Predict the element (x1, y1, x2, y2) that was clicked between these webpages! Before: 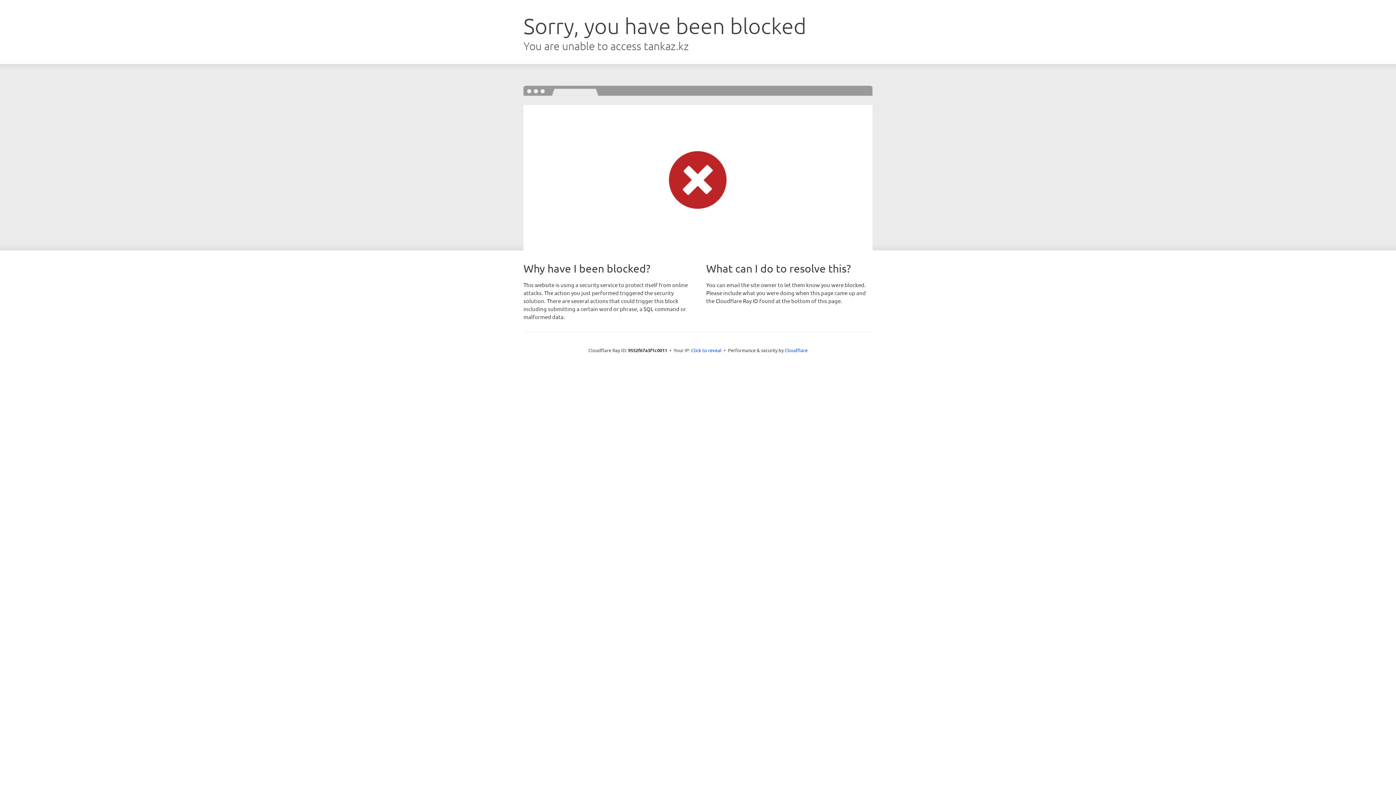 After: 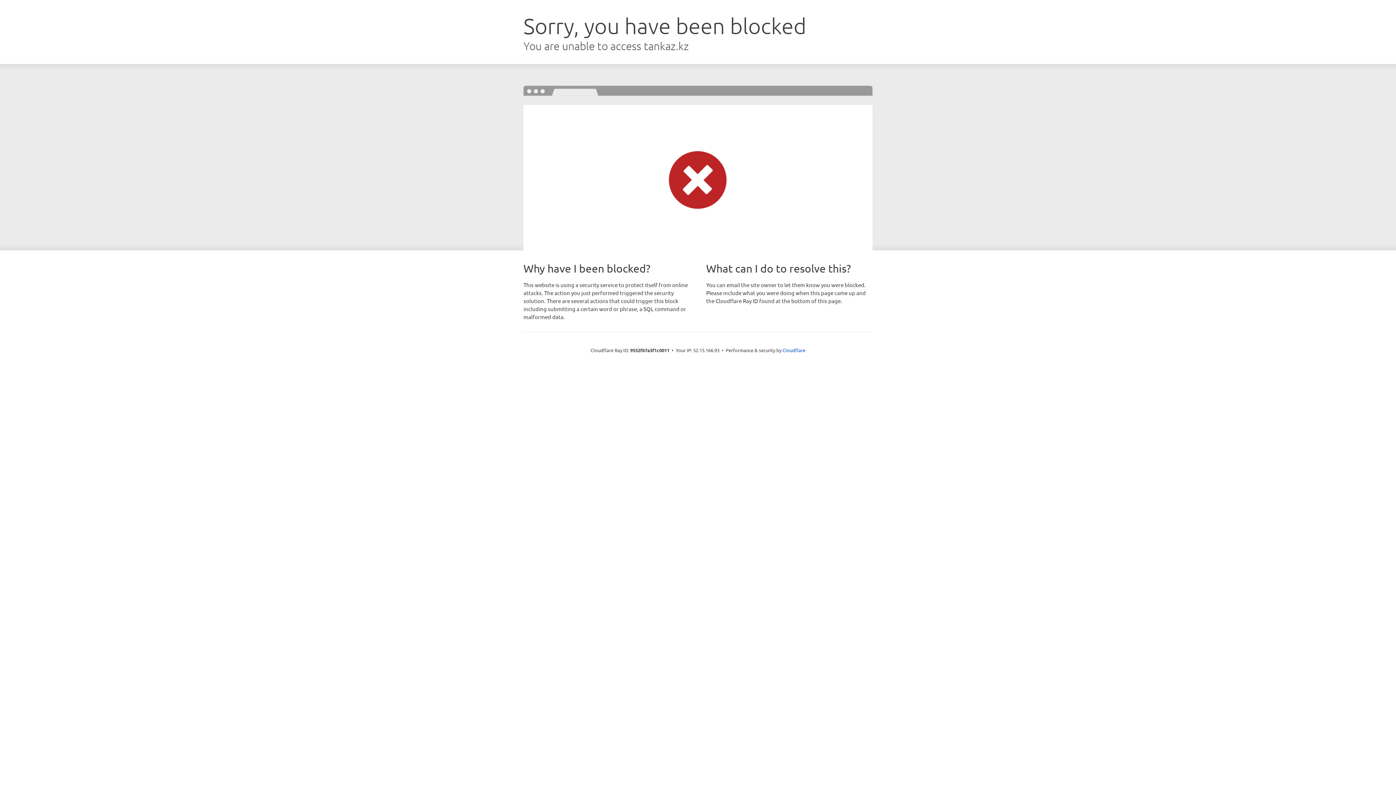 Action: label: Click to reveal bbox: (691, 346, 721, 353)